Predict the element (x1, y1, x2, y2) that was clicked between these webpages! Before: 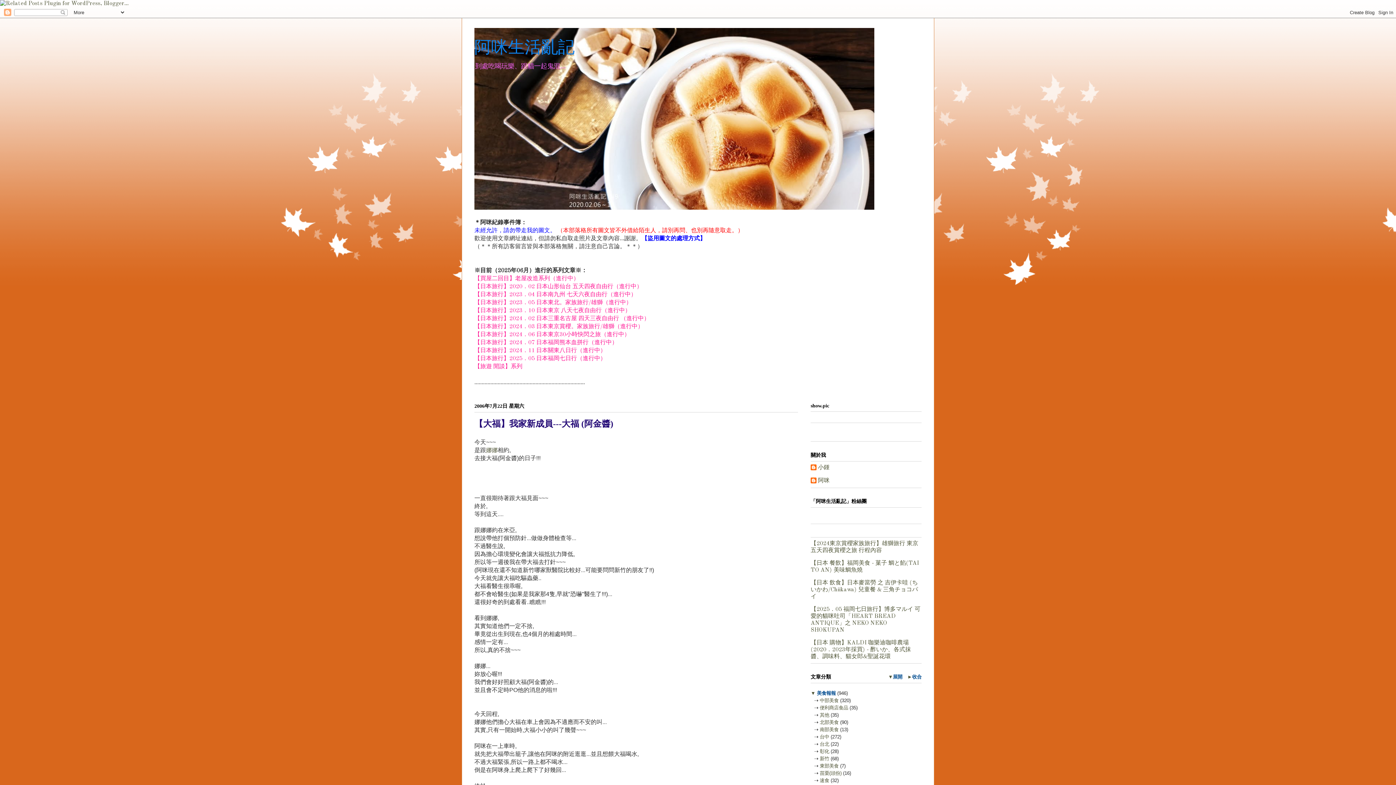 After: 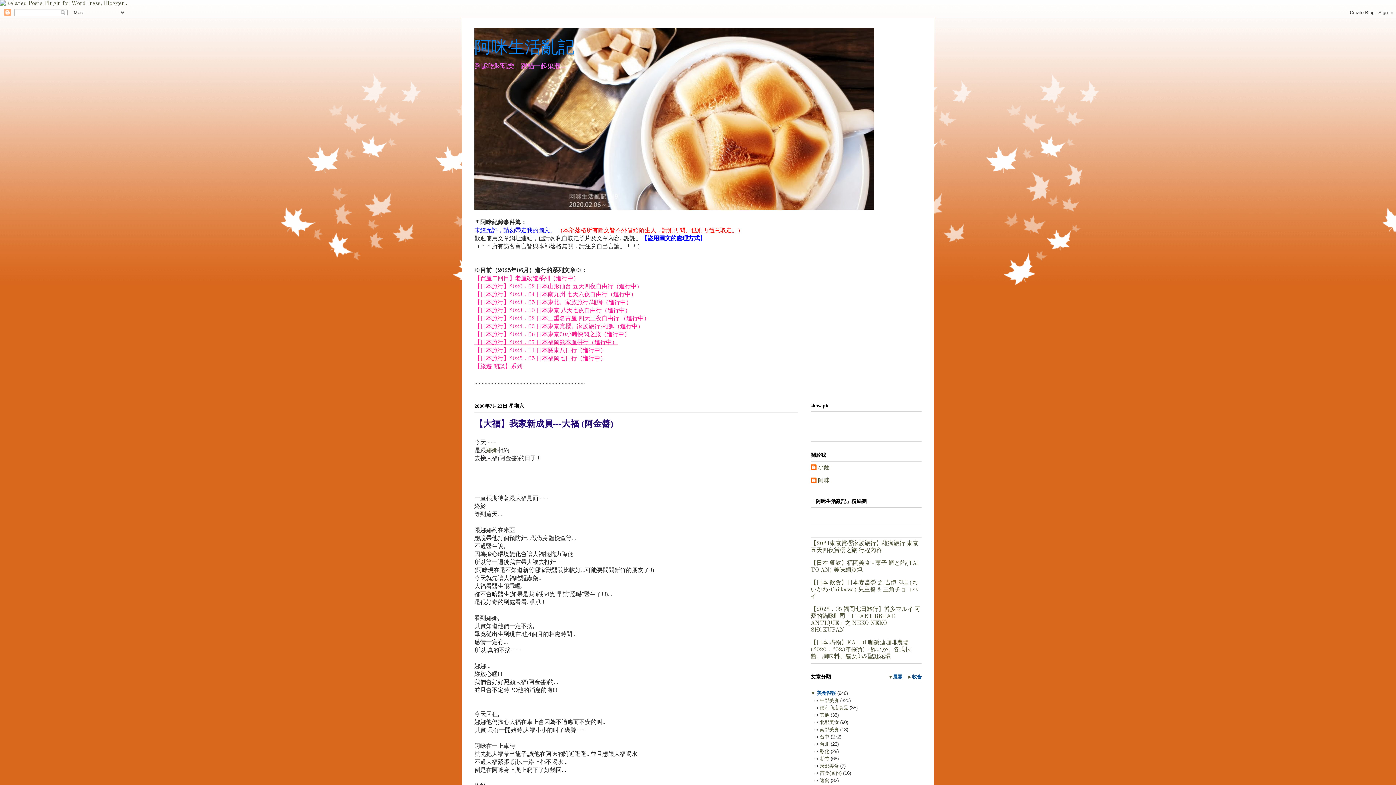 Action: bbox: (474, 340, 617, 345) label: 【日本旅行】2024．07 日本福岡熊本血拼行（進行中）